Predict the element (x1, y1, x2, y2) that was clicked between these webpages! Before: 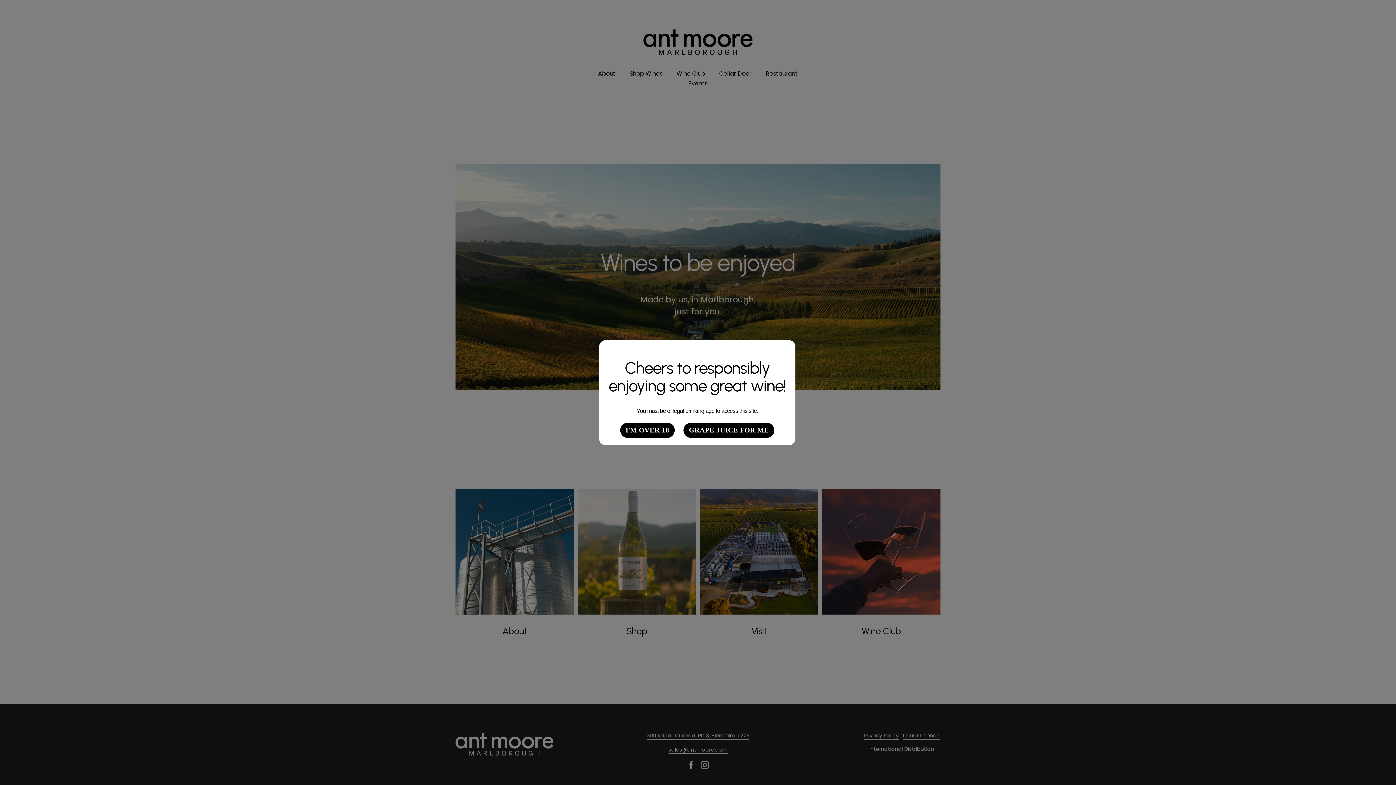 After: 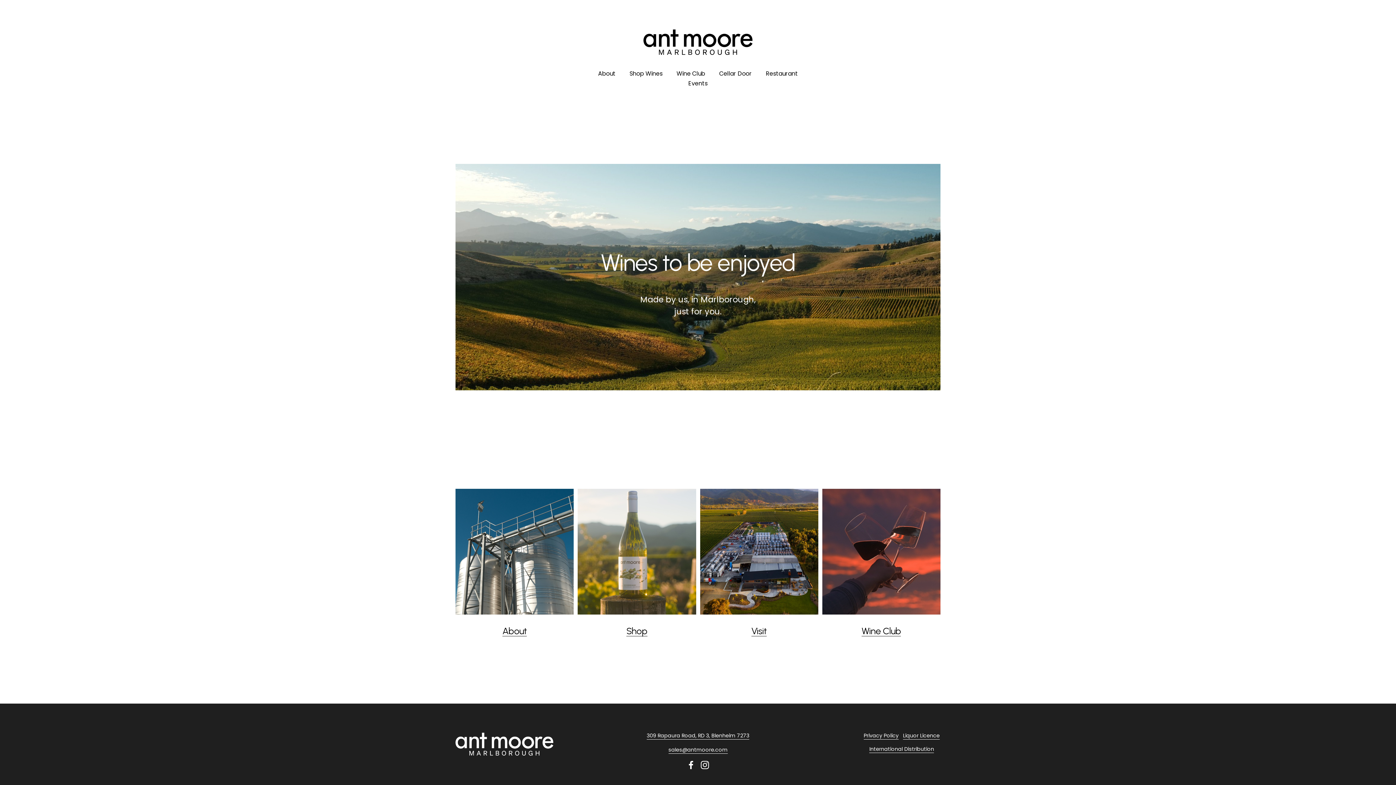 Action: label: I'M OVER 18 bbox: (620, 422, 674, 438)